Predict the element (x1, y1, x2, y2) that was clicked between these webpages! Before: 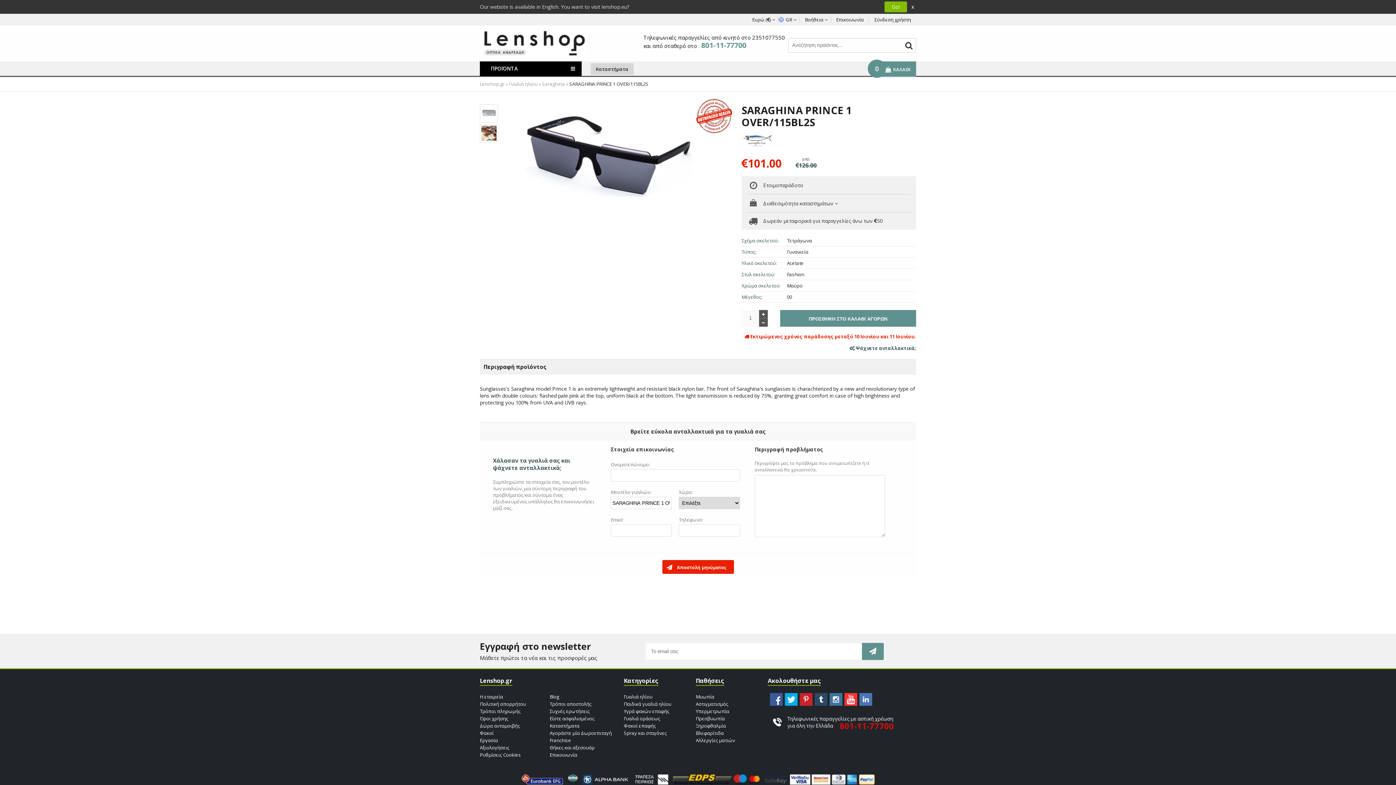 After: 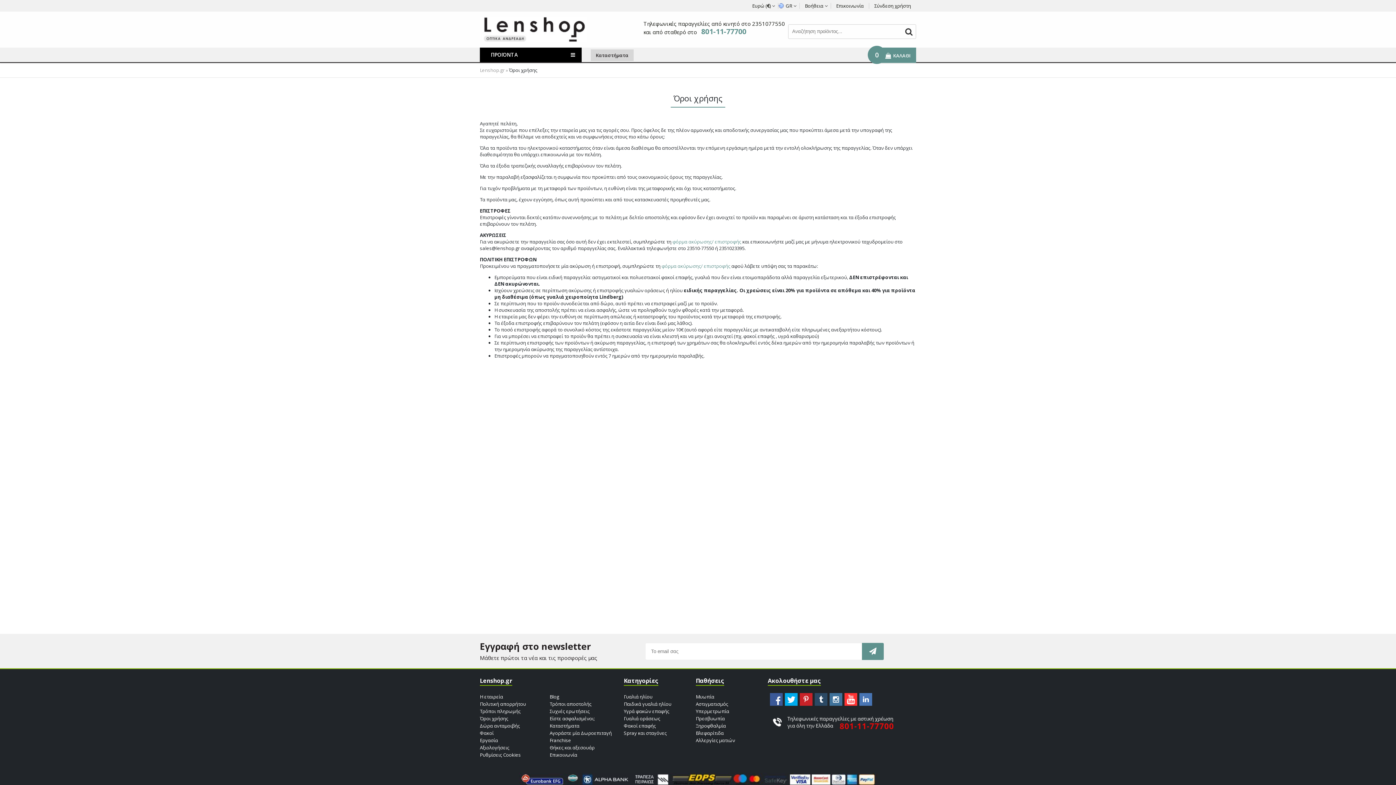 Action: label: Όροι χρήσης bbox: (480, 715, 508, 722)